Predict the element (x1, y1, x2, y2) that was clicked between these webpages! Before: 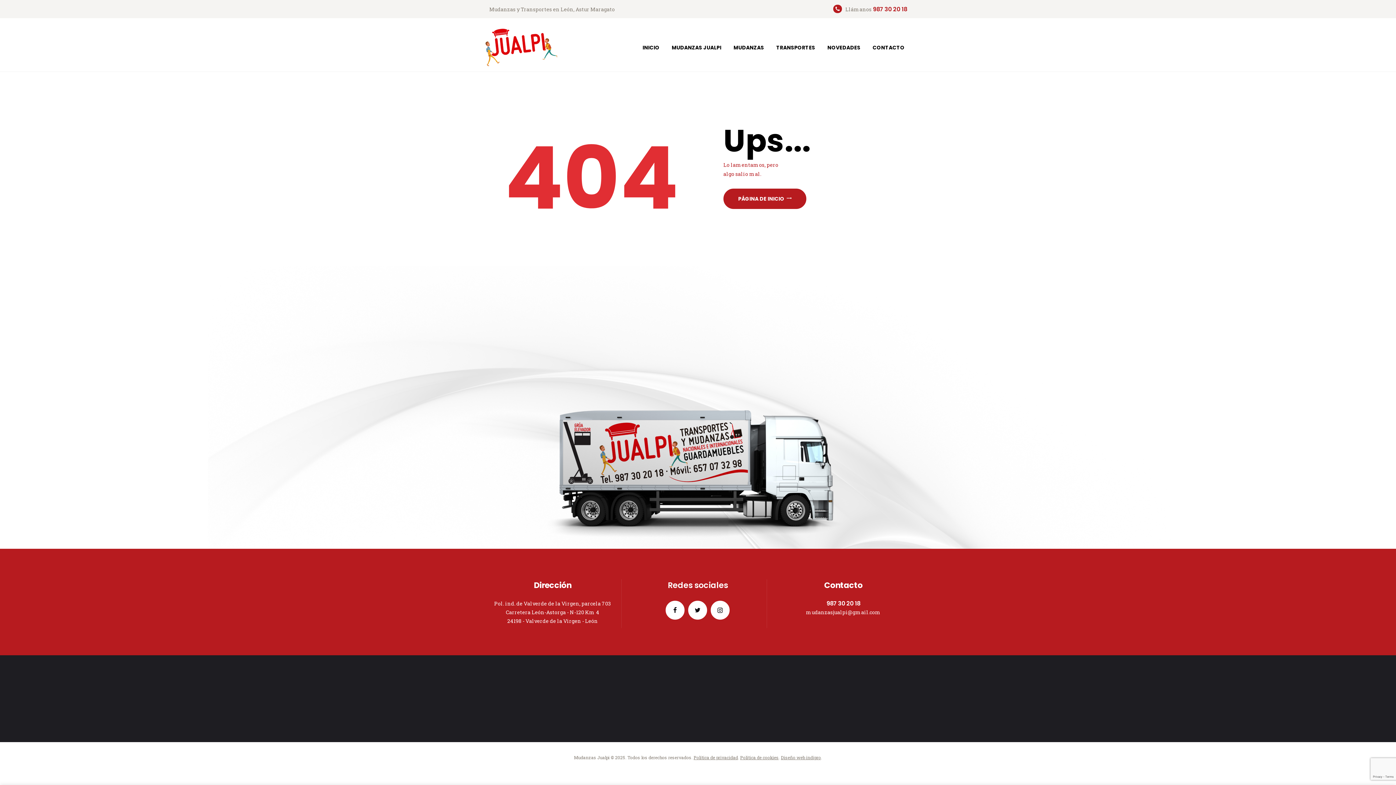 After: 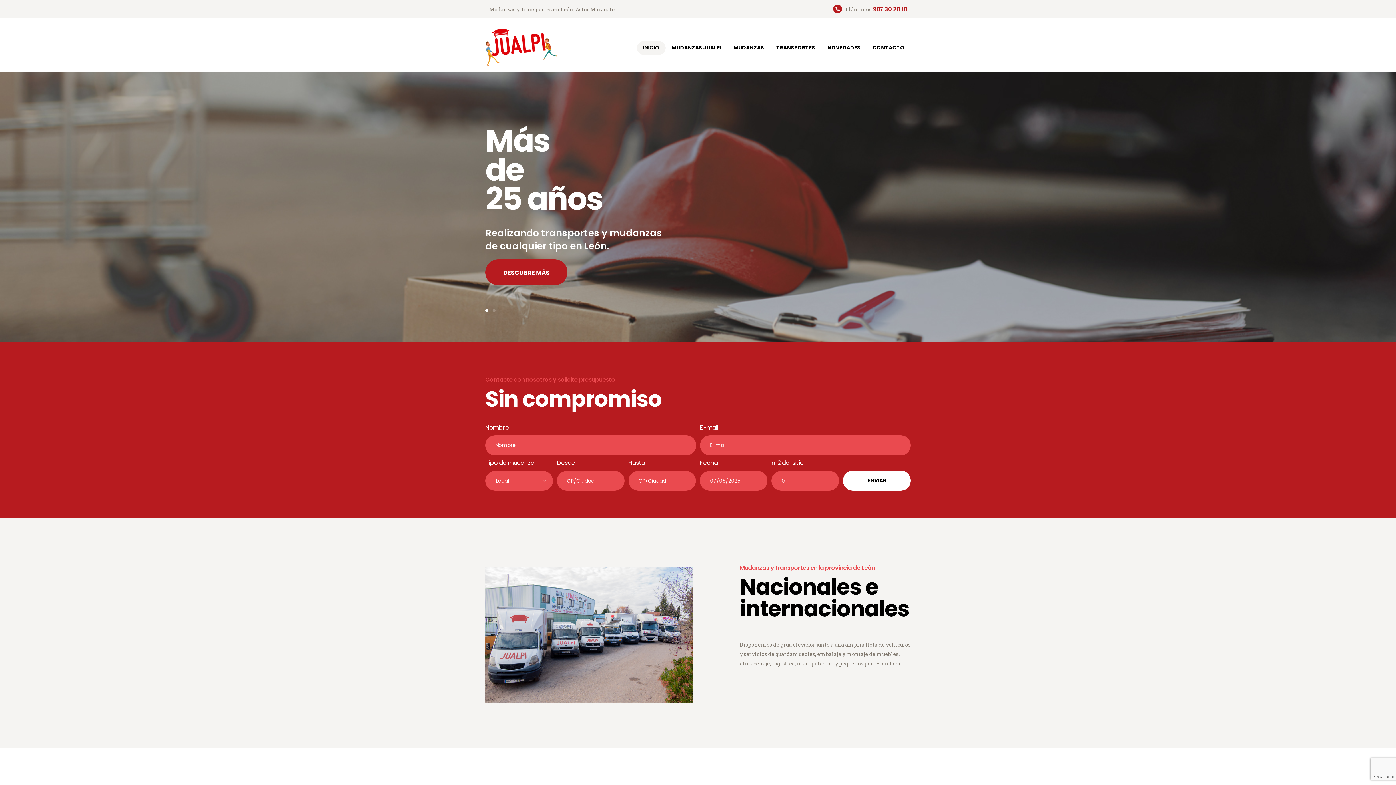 Action: bbox: (485, 28, 557, 36)